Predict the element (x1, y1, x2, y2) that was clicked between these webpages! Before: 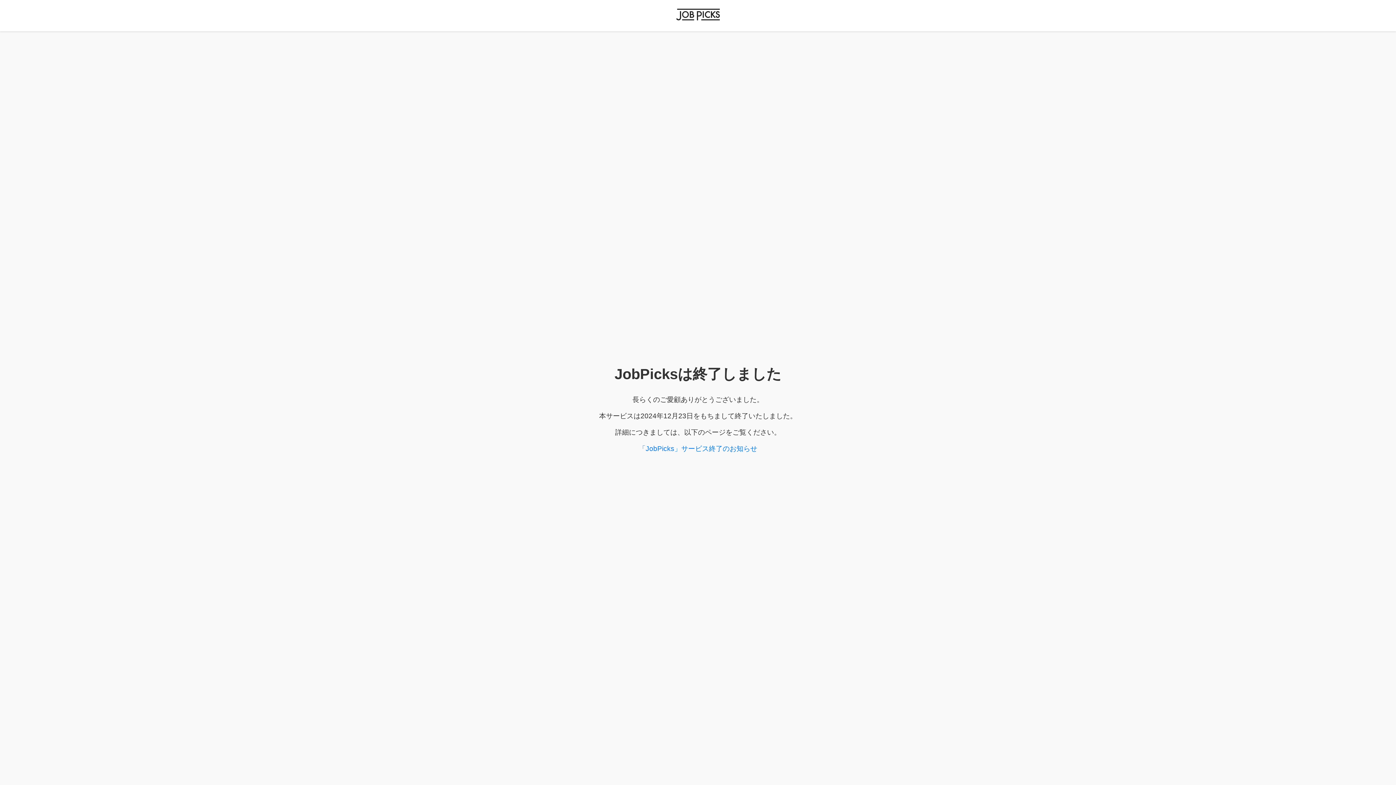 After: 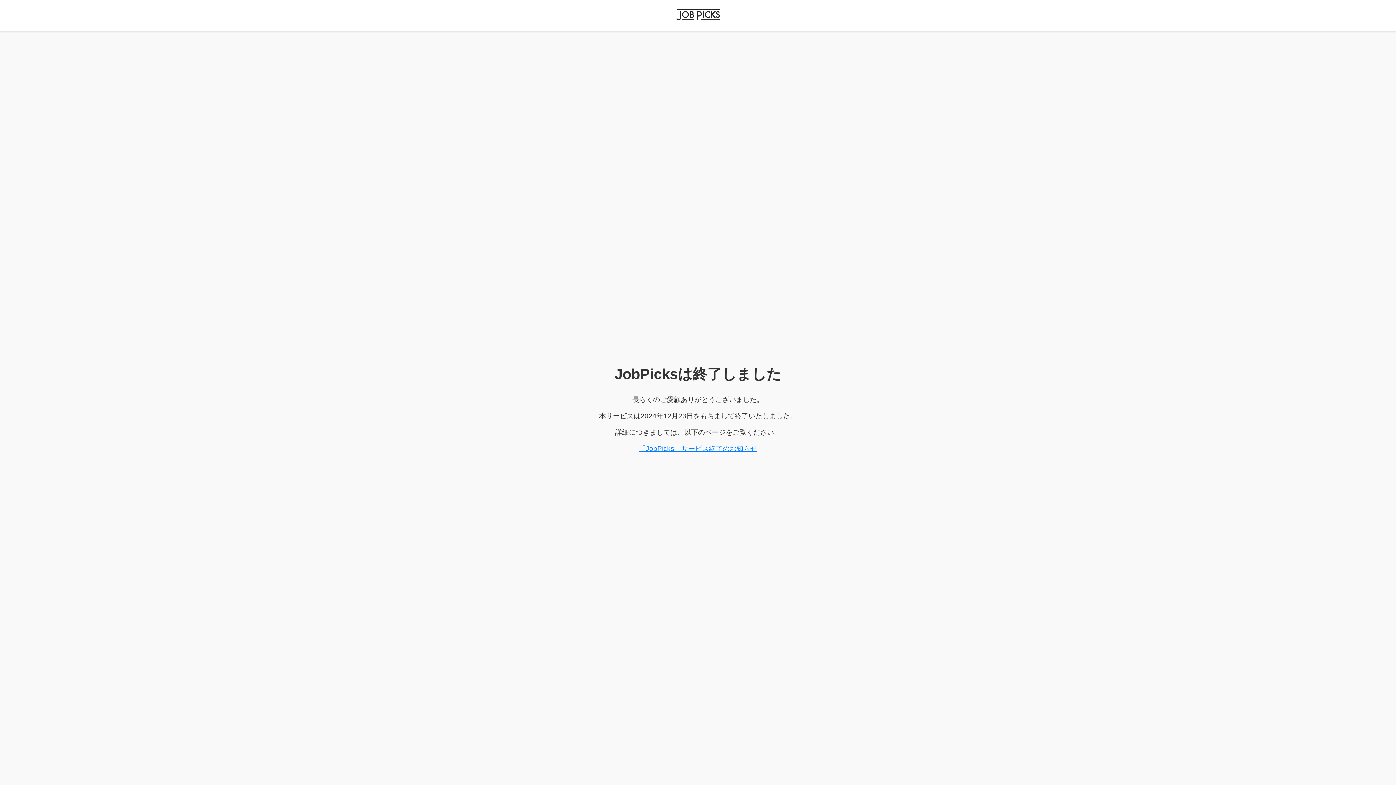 Action: label: 「JobPicks」サービス終了のお知らせ bbox: (638, 445, 757, 452)